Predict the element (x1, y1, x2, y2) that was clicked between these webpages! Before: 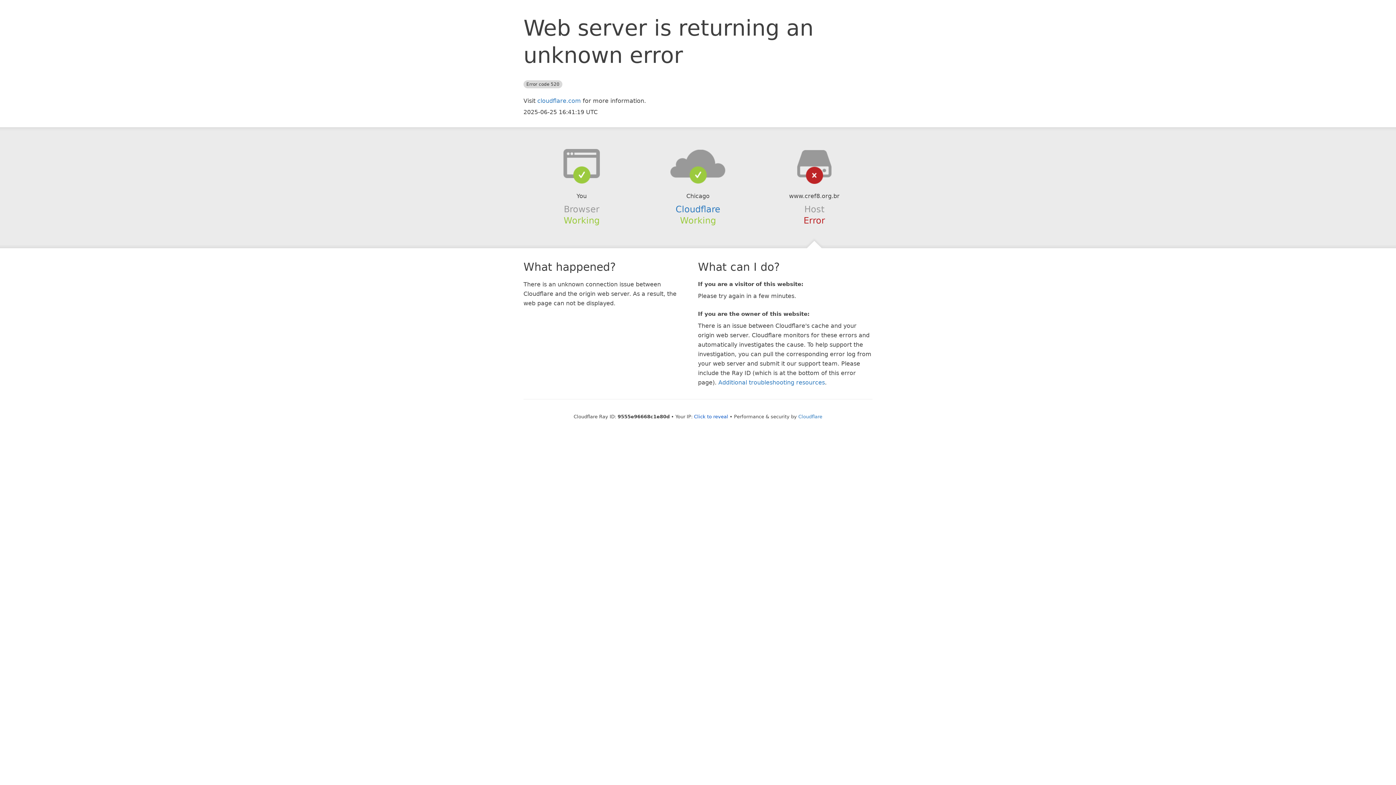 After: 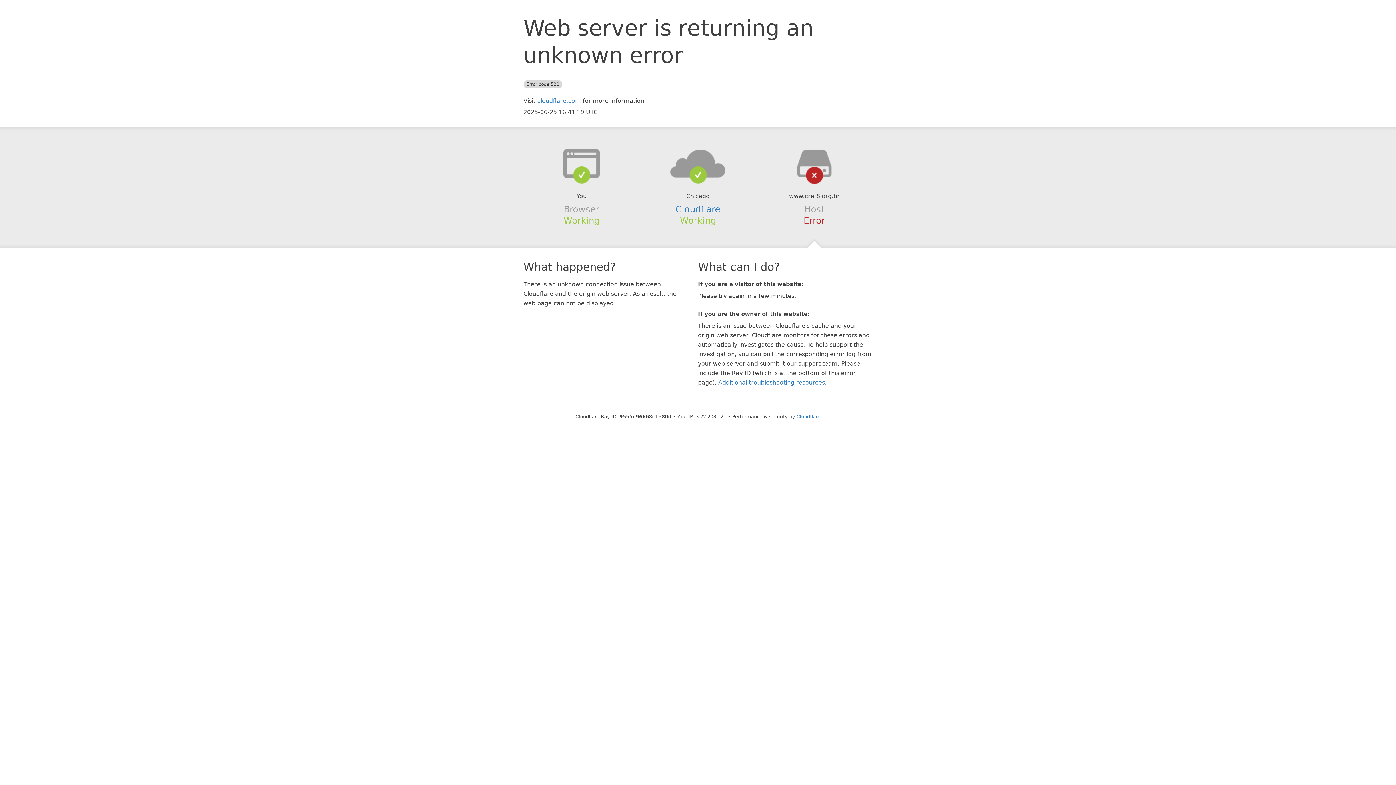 Action: label: Click to reveal bbox: (694, 414, 728, 419)